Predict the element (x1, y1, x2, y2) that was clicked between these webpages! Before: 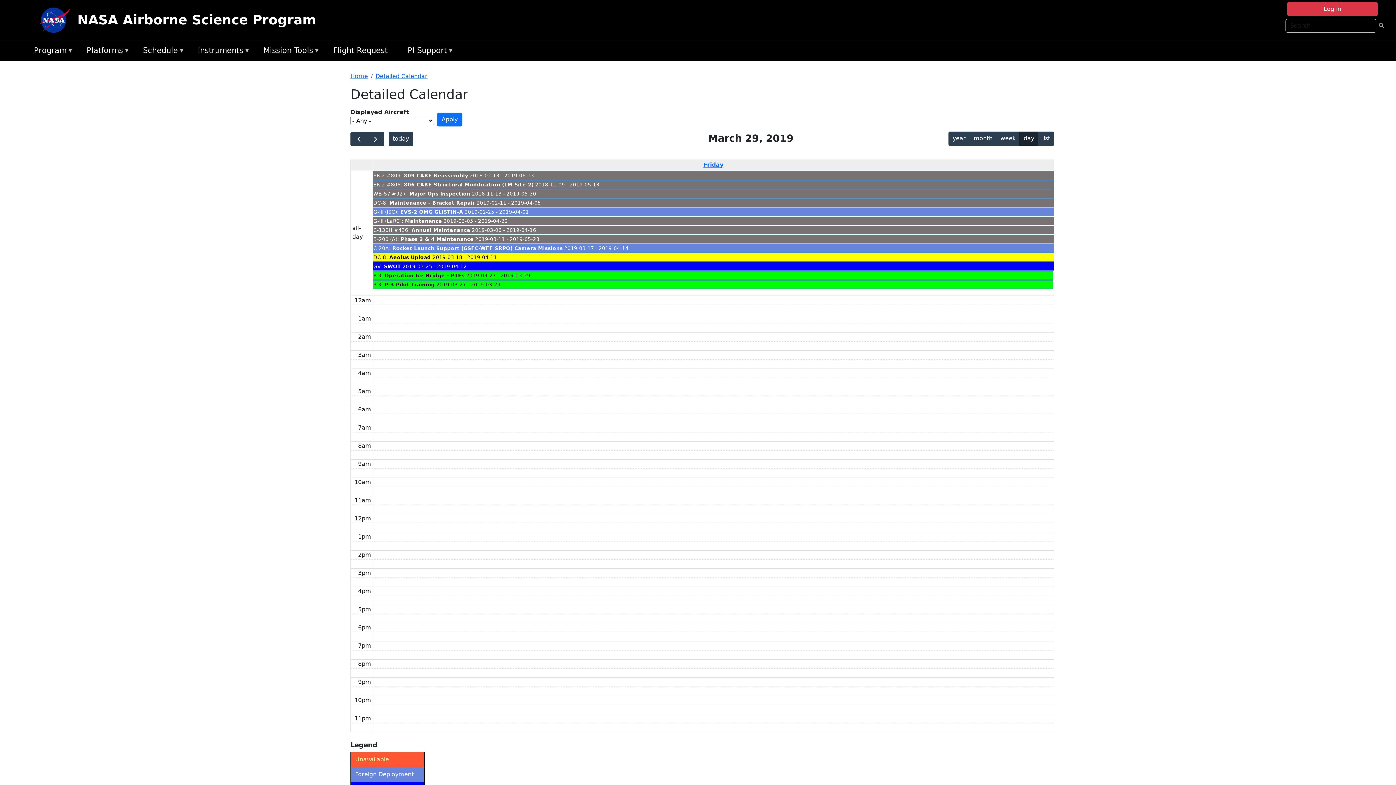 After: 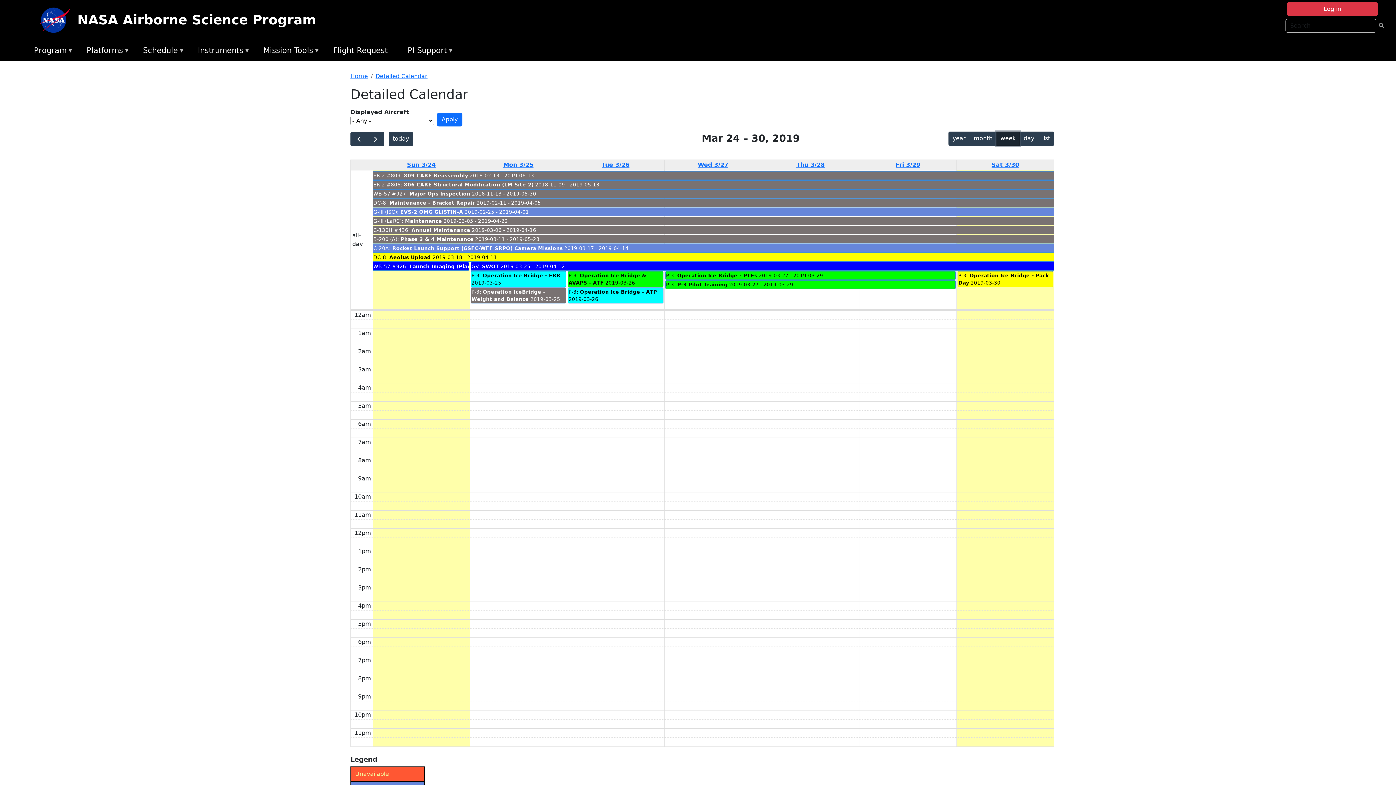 Action: label: week bbox: (996, 131, 1020, 145)